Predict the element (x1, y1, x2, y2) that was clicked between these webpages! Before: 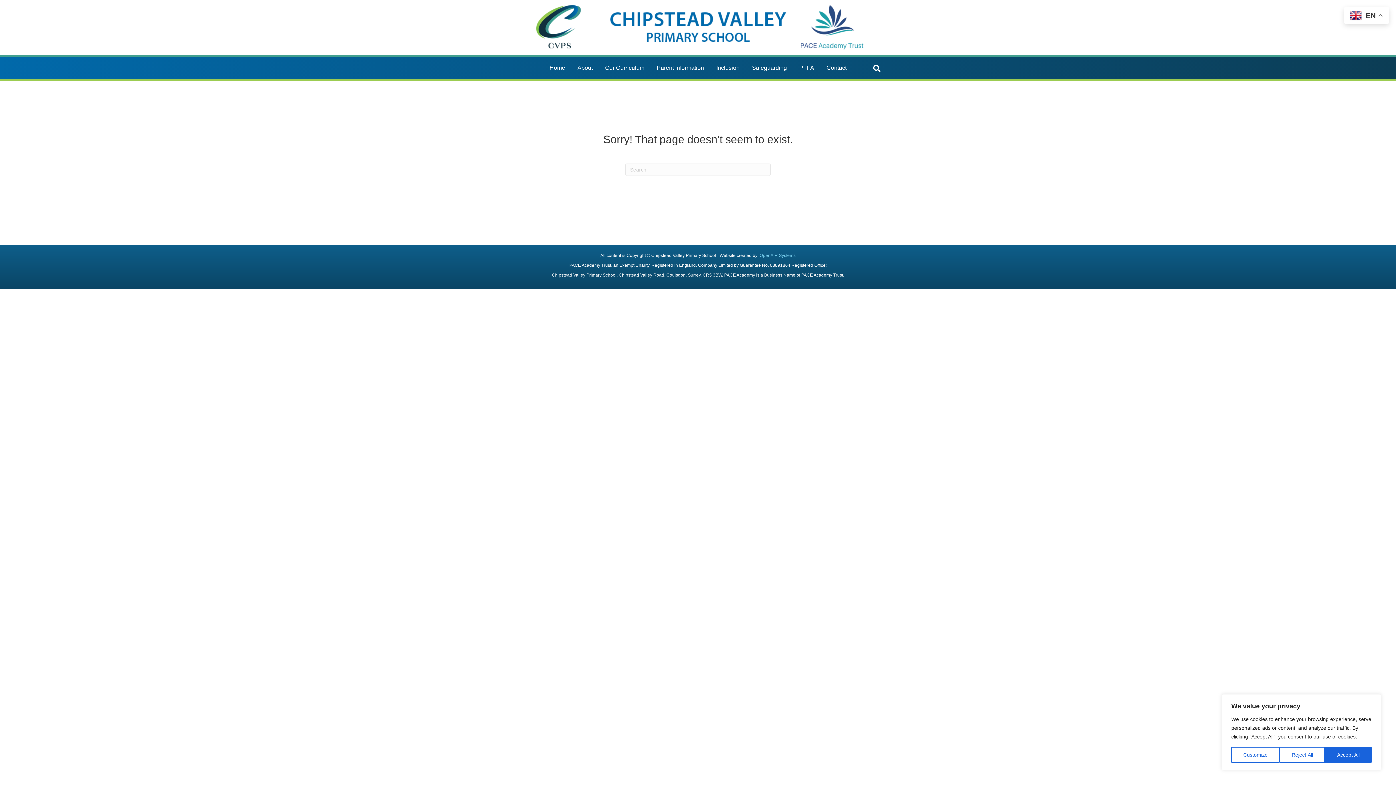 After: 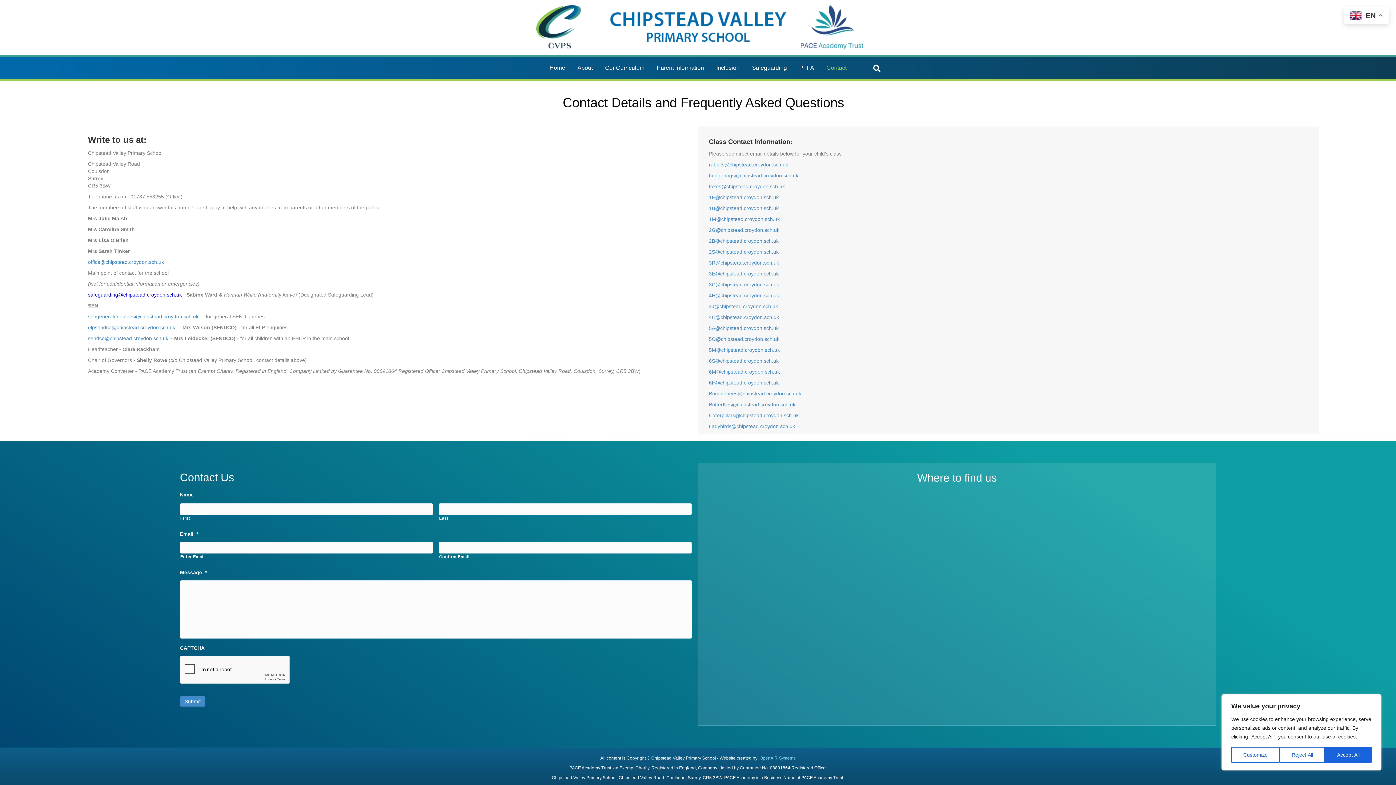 Action: bbox: (821, 60, 852, 75) label: Contact